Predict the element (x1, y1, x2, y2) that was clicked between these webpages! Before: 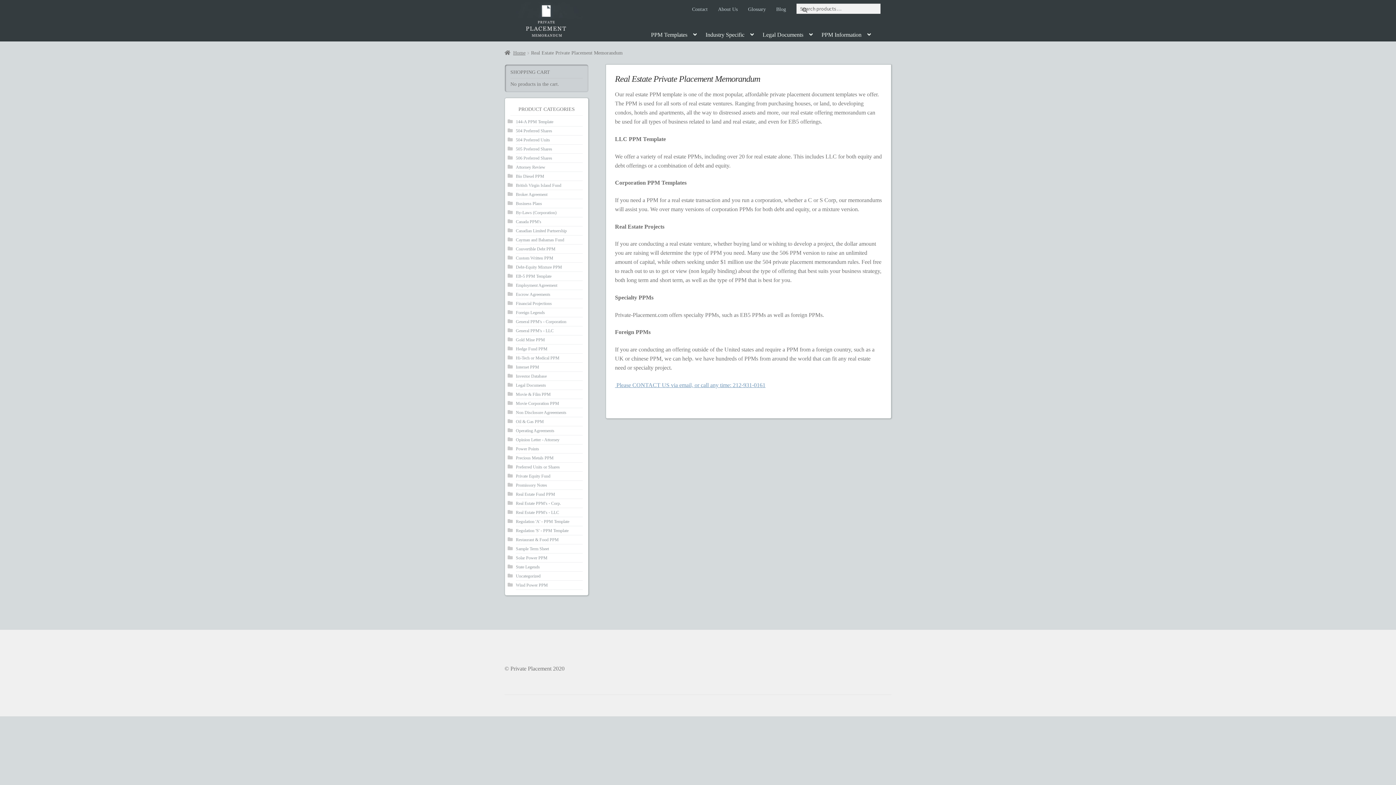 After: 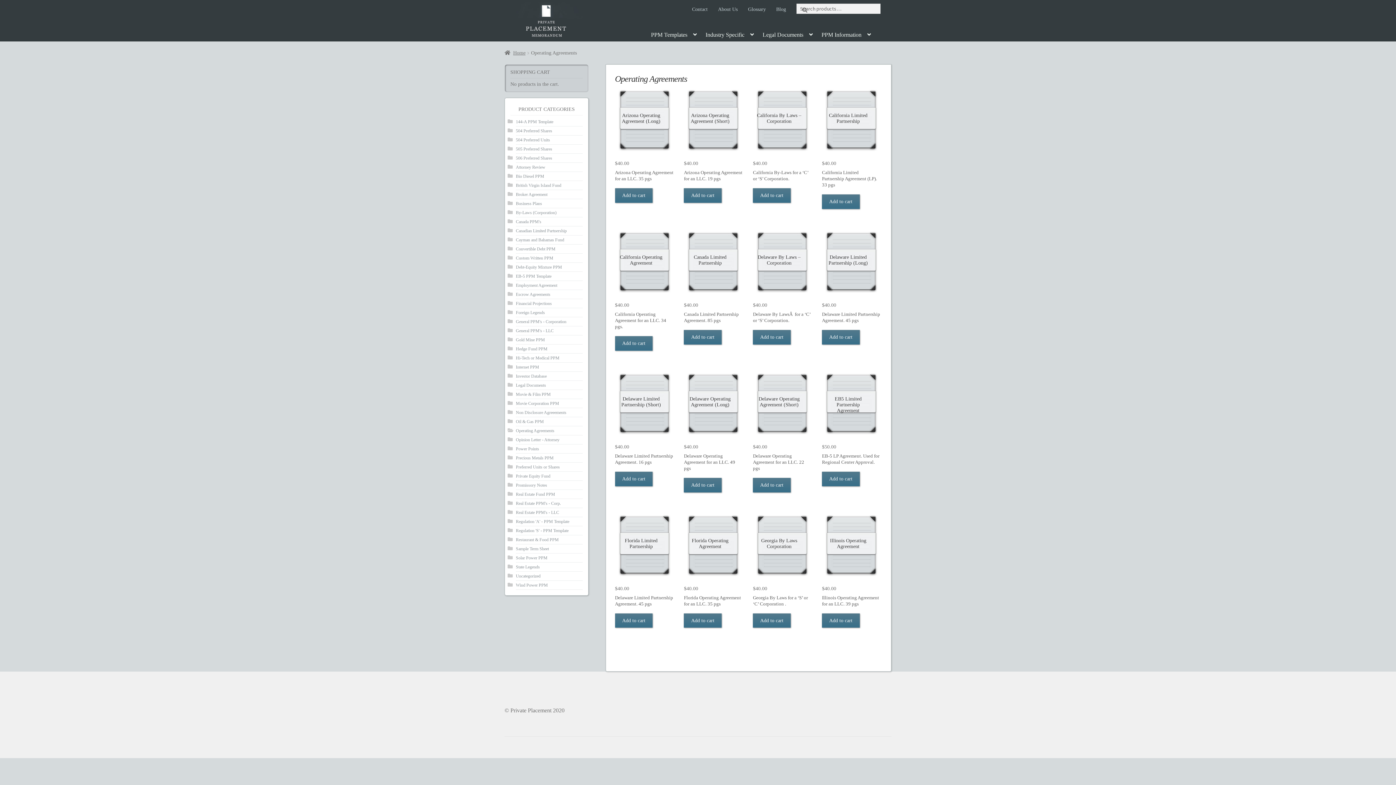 Action: label: Operating Agreements bbox: (516, 428, 554, 433)